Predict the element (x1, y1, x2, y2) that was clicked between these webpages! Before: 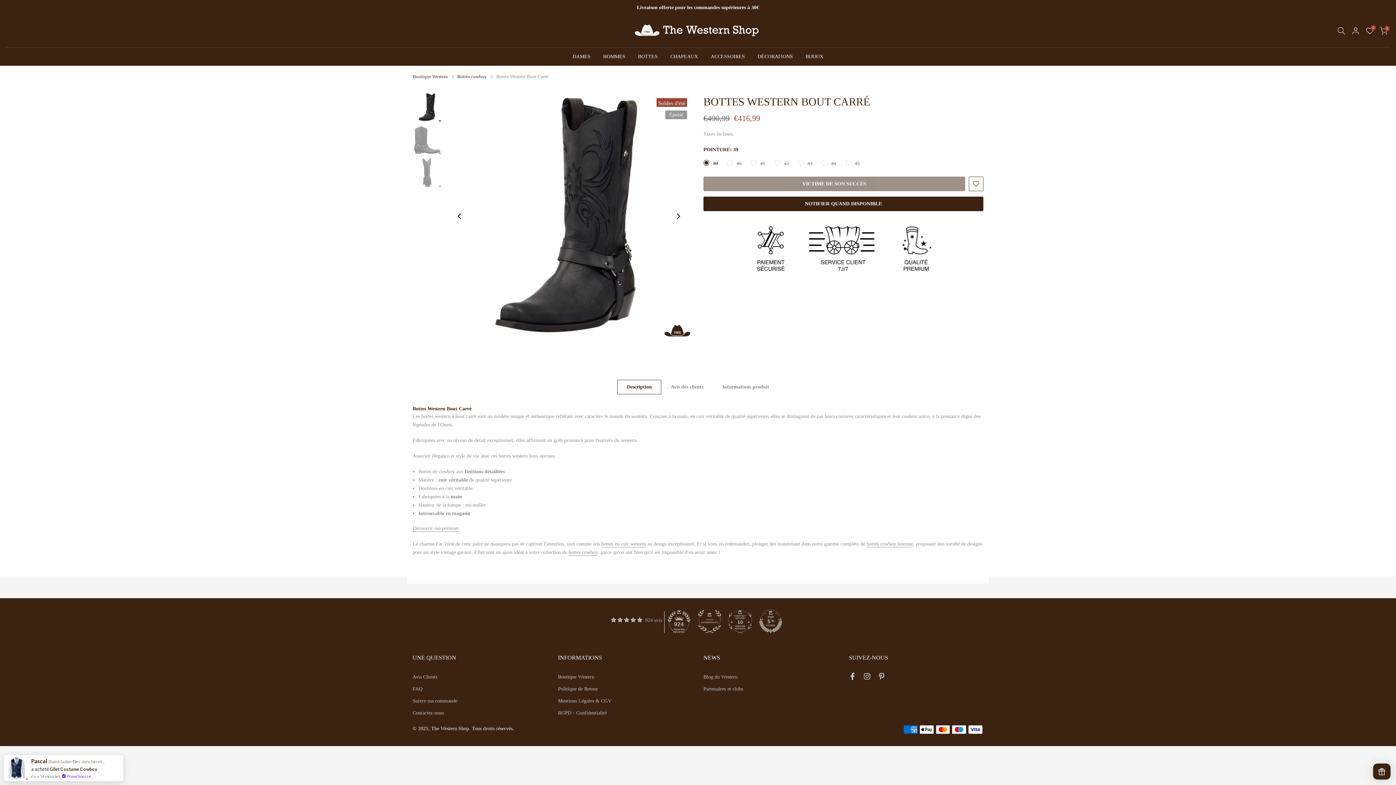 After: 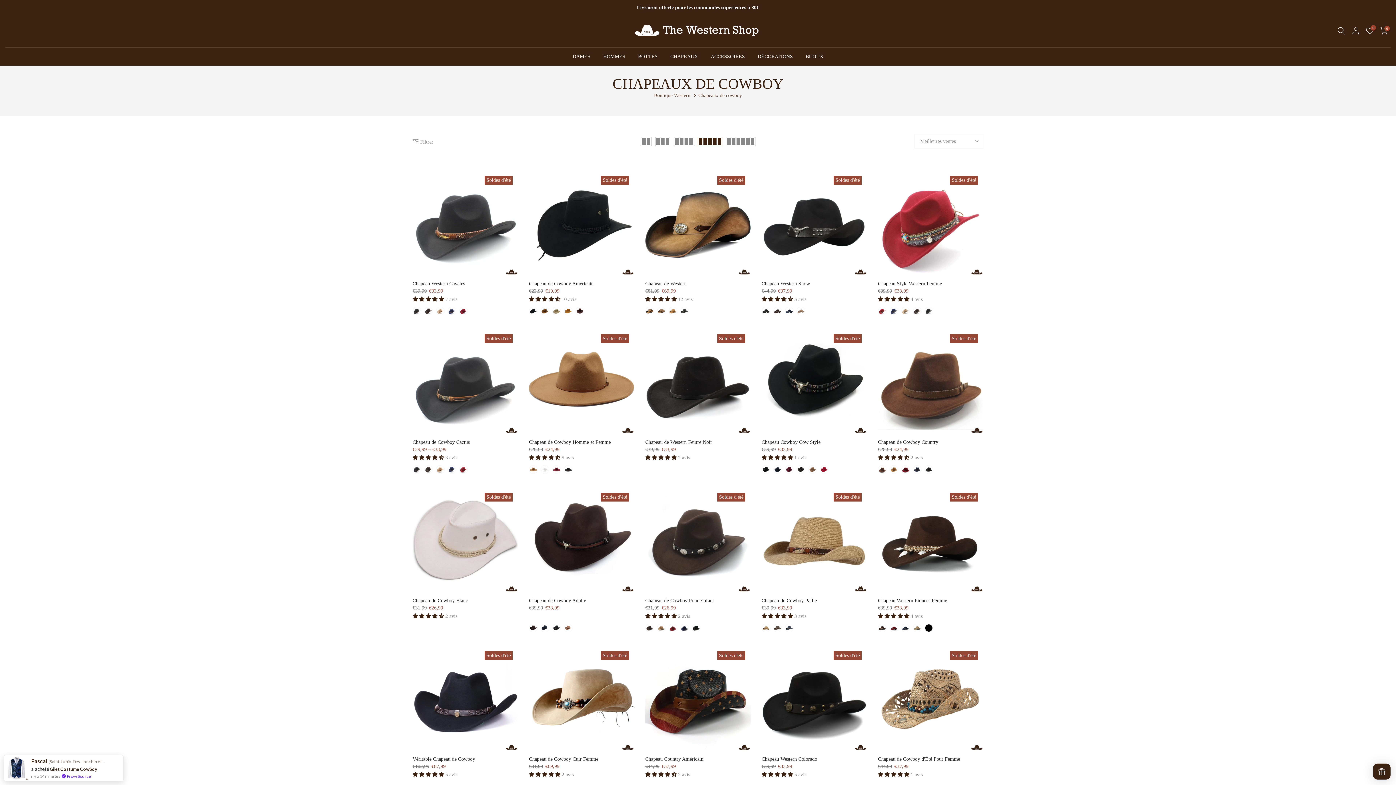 Action: bbox: (664, 52, 704, 61) label: CHAPEAUX